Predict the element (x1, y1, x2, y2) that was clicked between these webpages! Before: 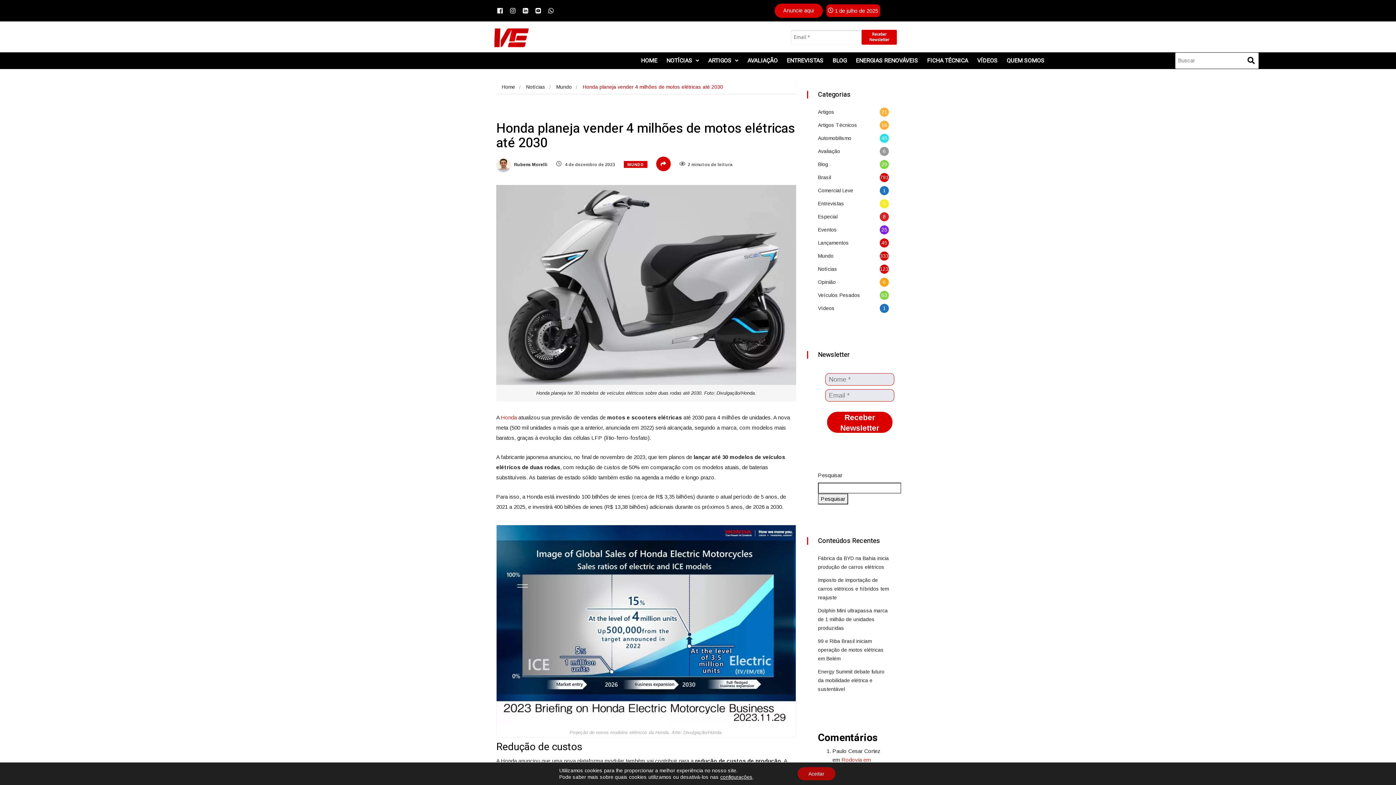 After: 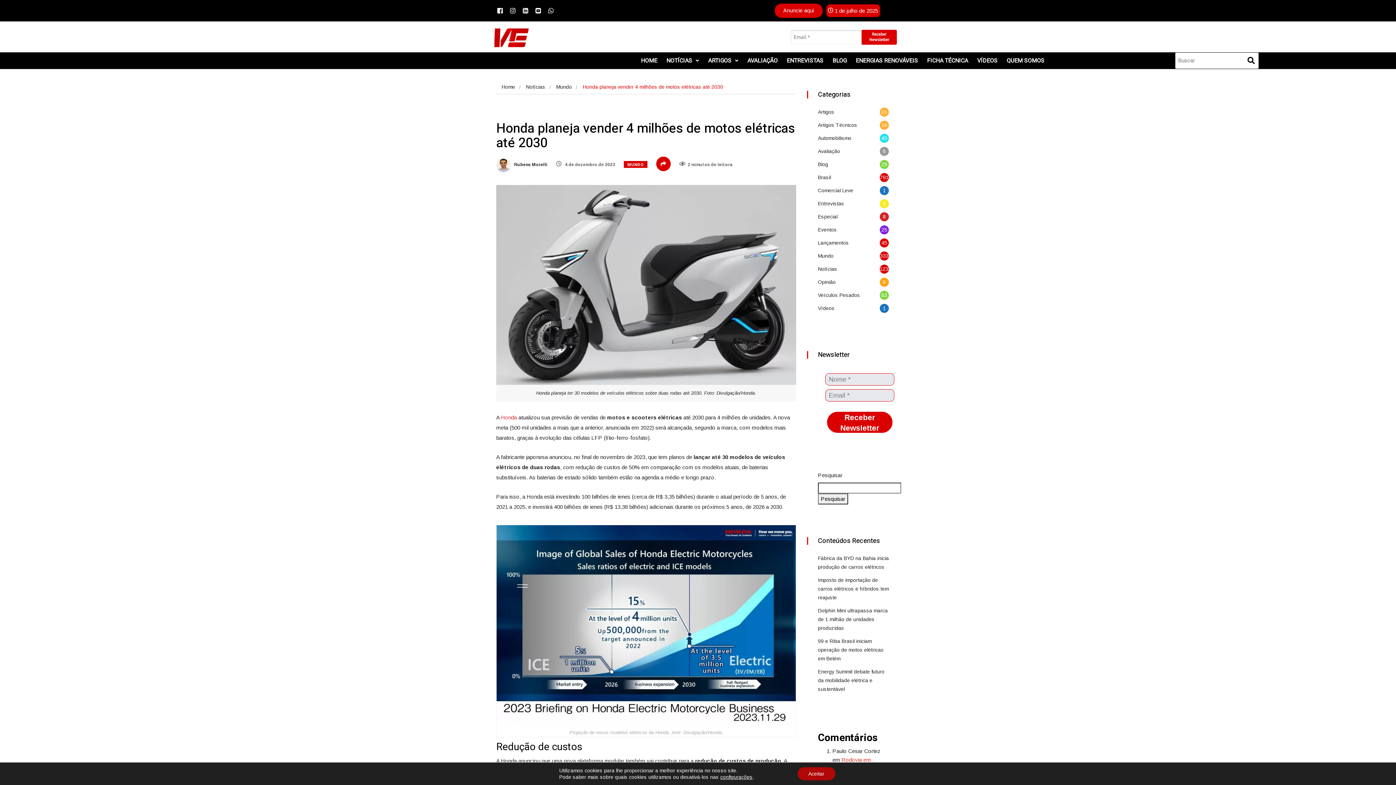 Action: label: linkedin bbox: (520, 5, 530, 16)